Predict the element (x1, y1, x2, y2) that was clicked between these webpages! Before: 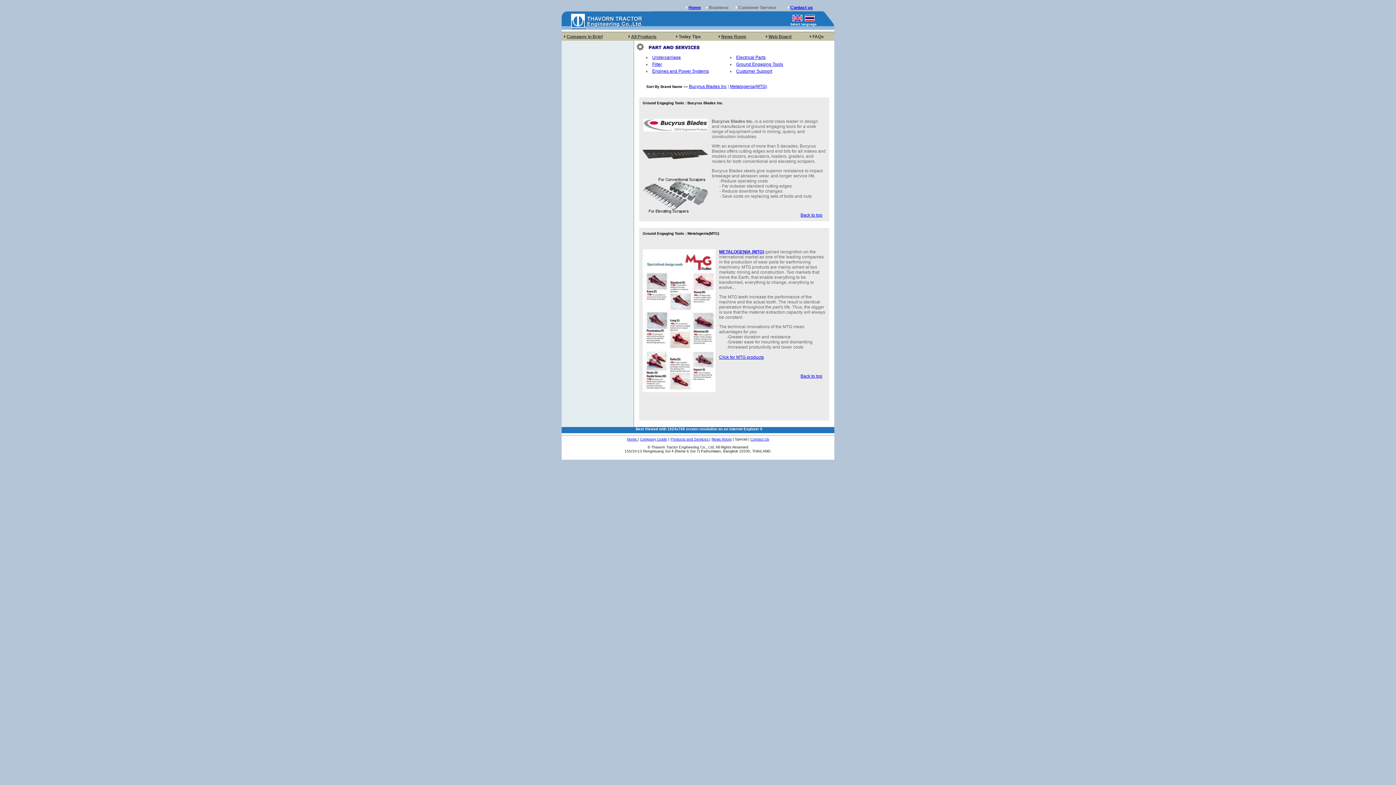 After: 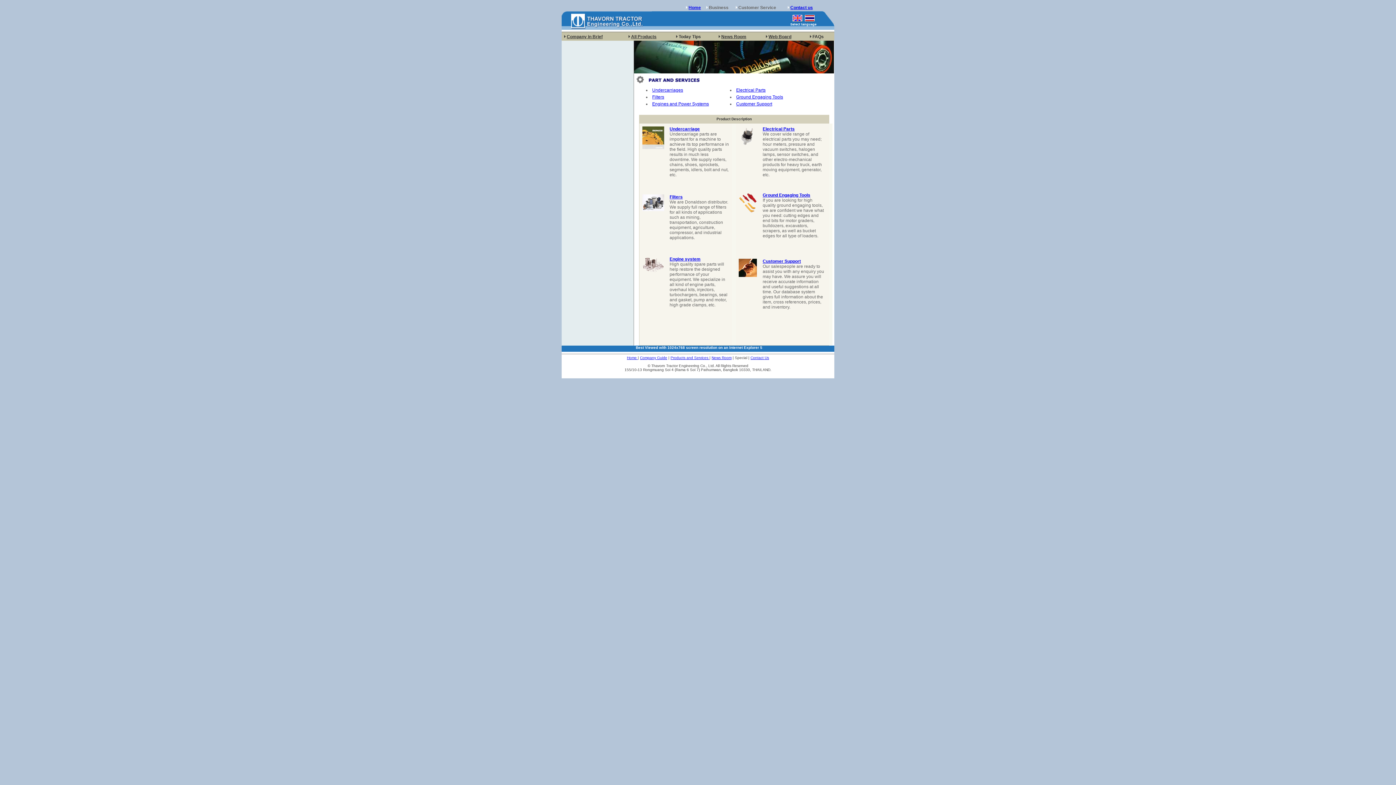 Action: label: All Products bbox: (631, 34, 656, 39)